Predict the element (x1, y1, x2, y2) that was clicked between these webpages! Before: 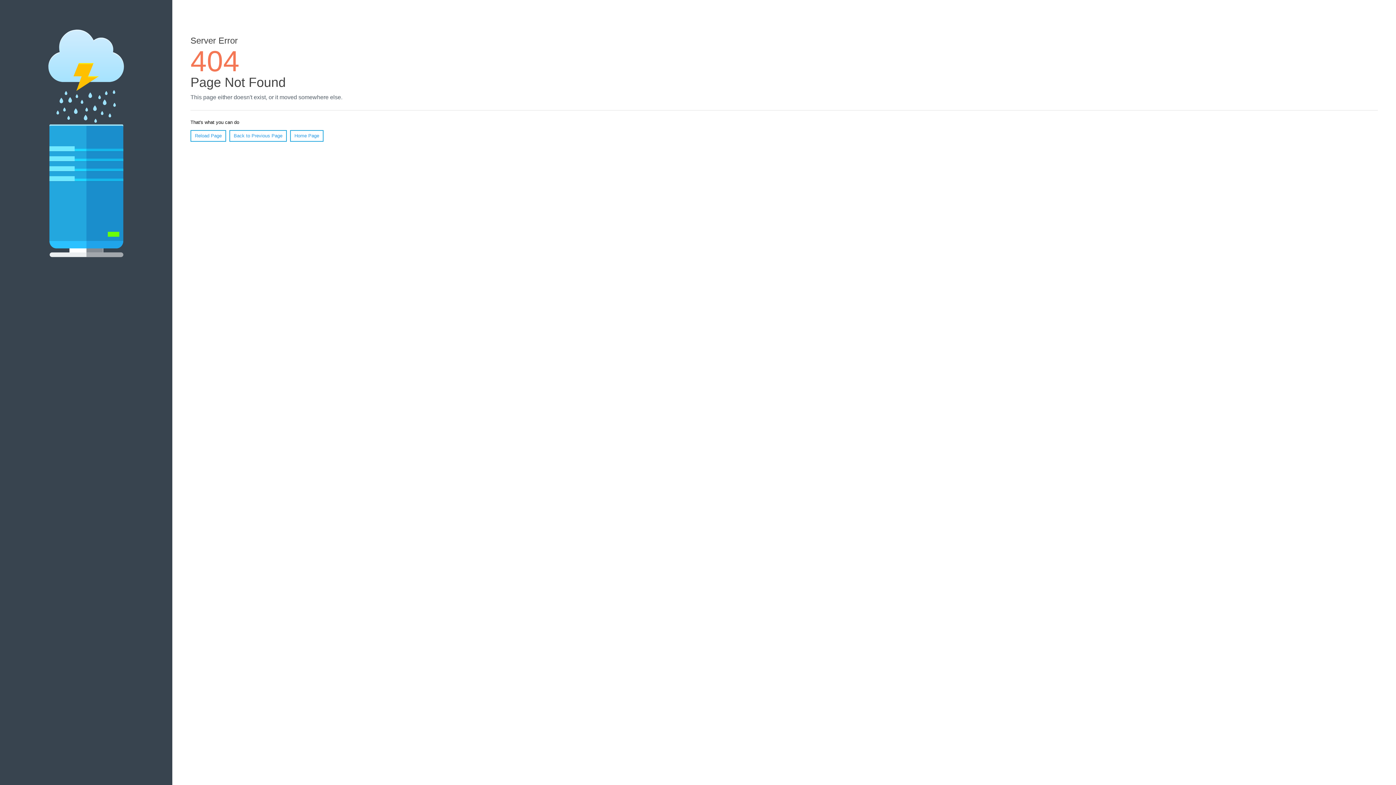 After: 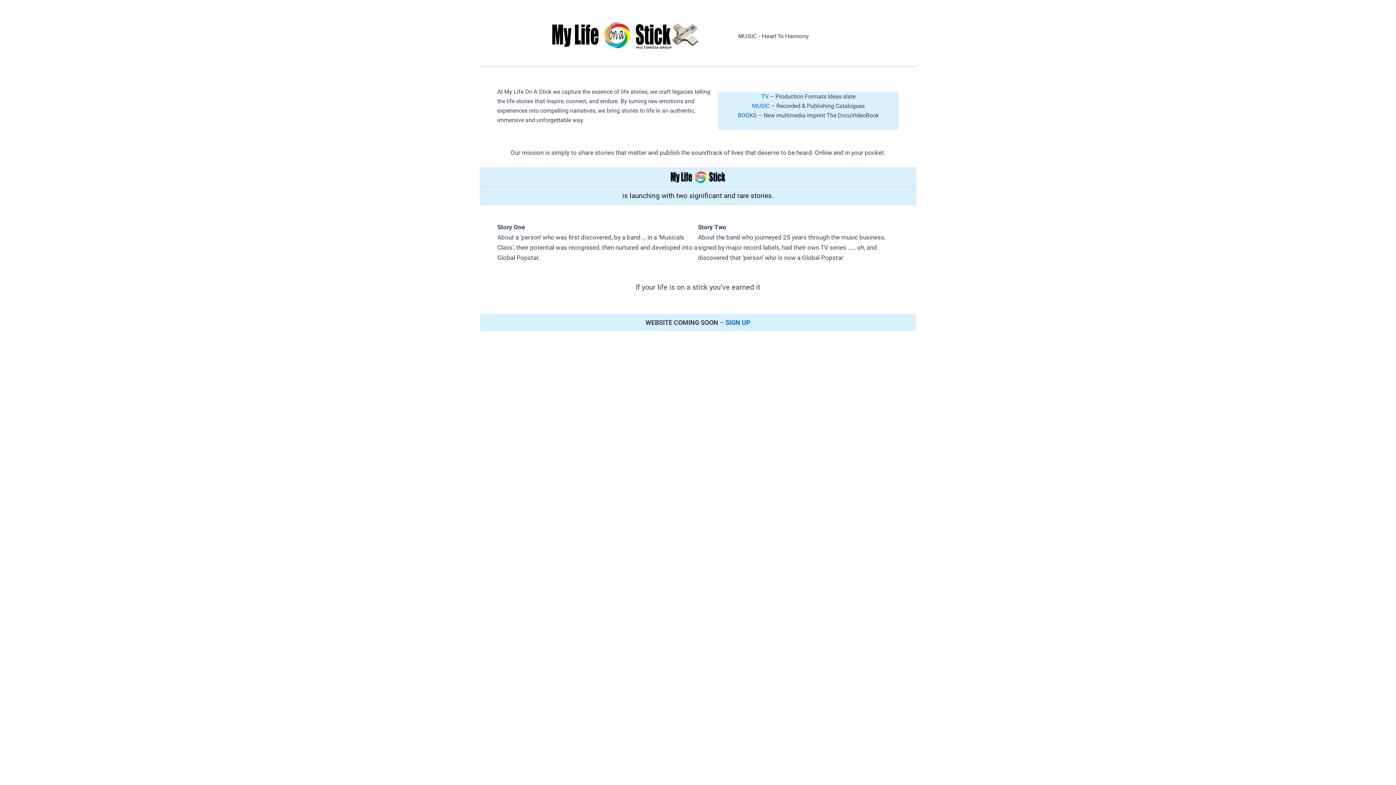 Action: bbox: (290, 130, 323, 141) label: Home Page